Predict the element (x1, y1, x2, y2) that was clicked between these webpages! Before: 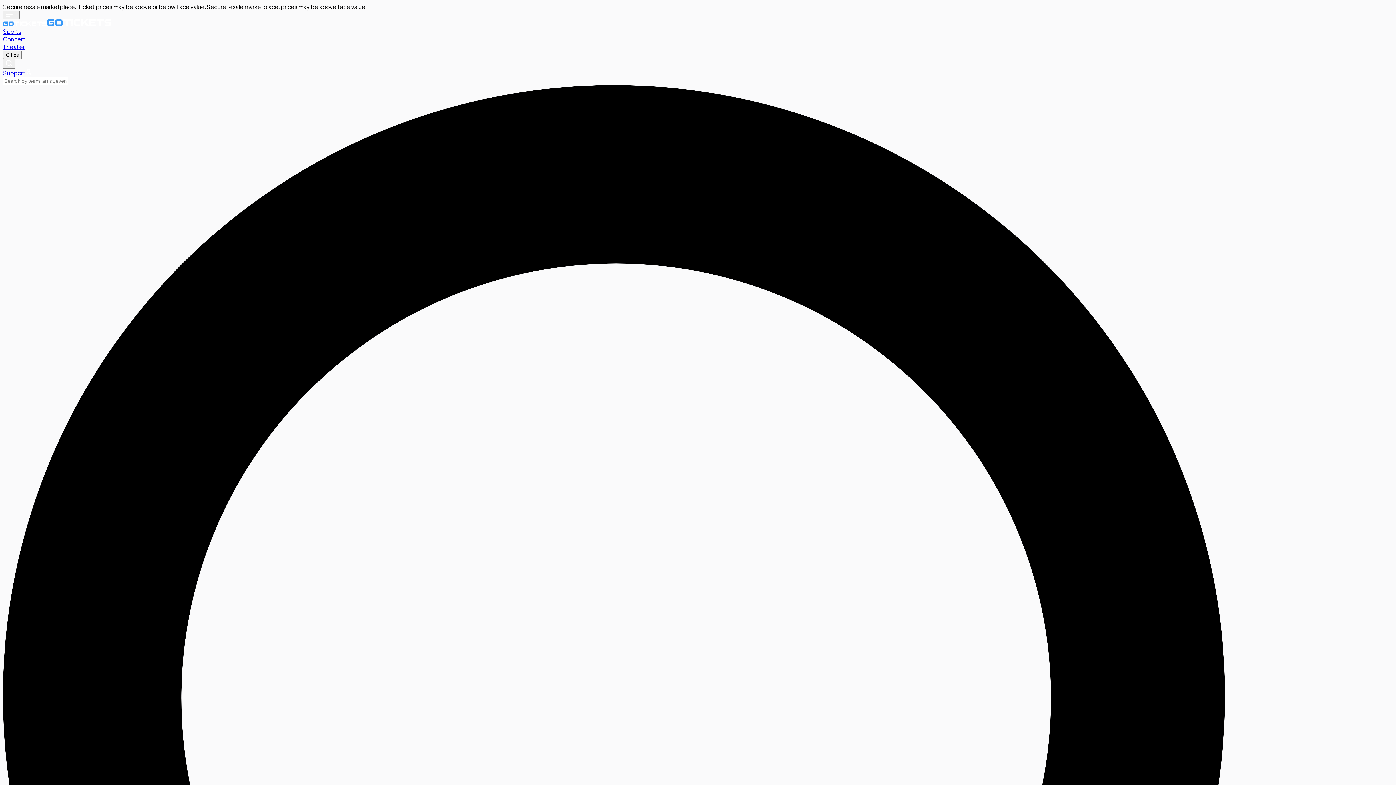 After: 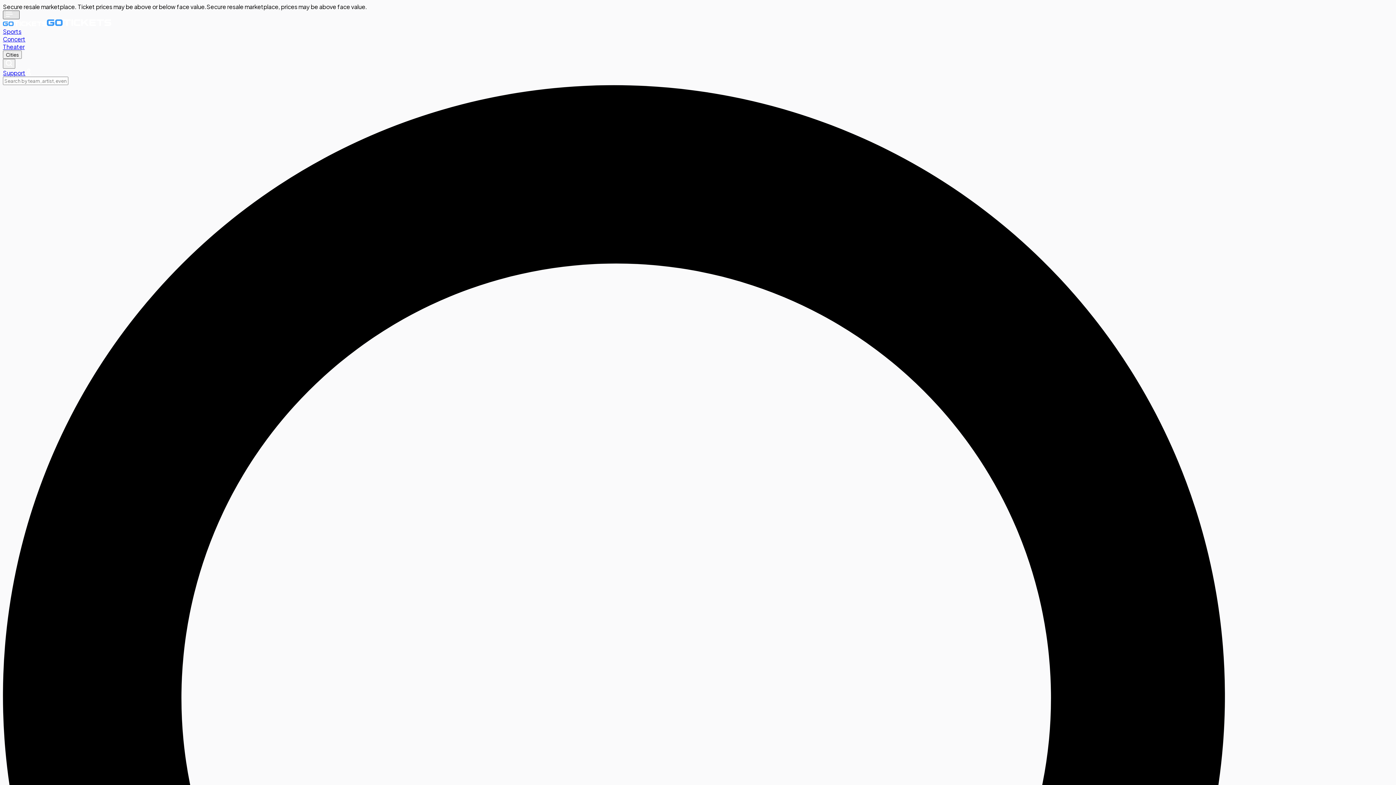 Action: bbox: (2, 10, 19, 19)